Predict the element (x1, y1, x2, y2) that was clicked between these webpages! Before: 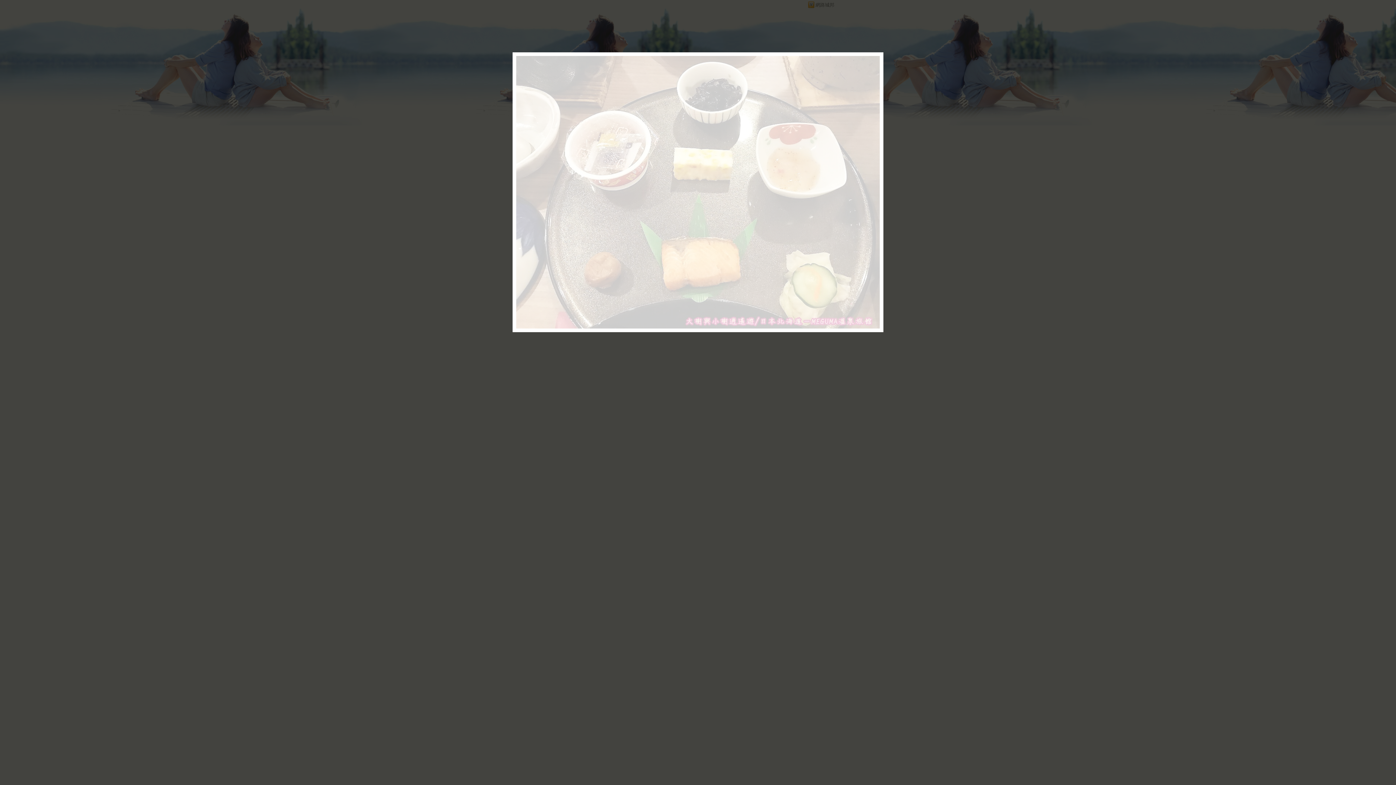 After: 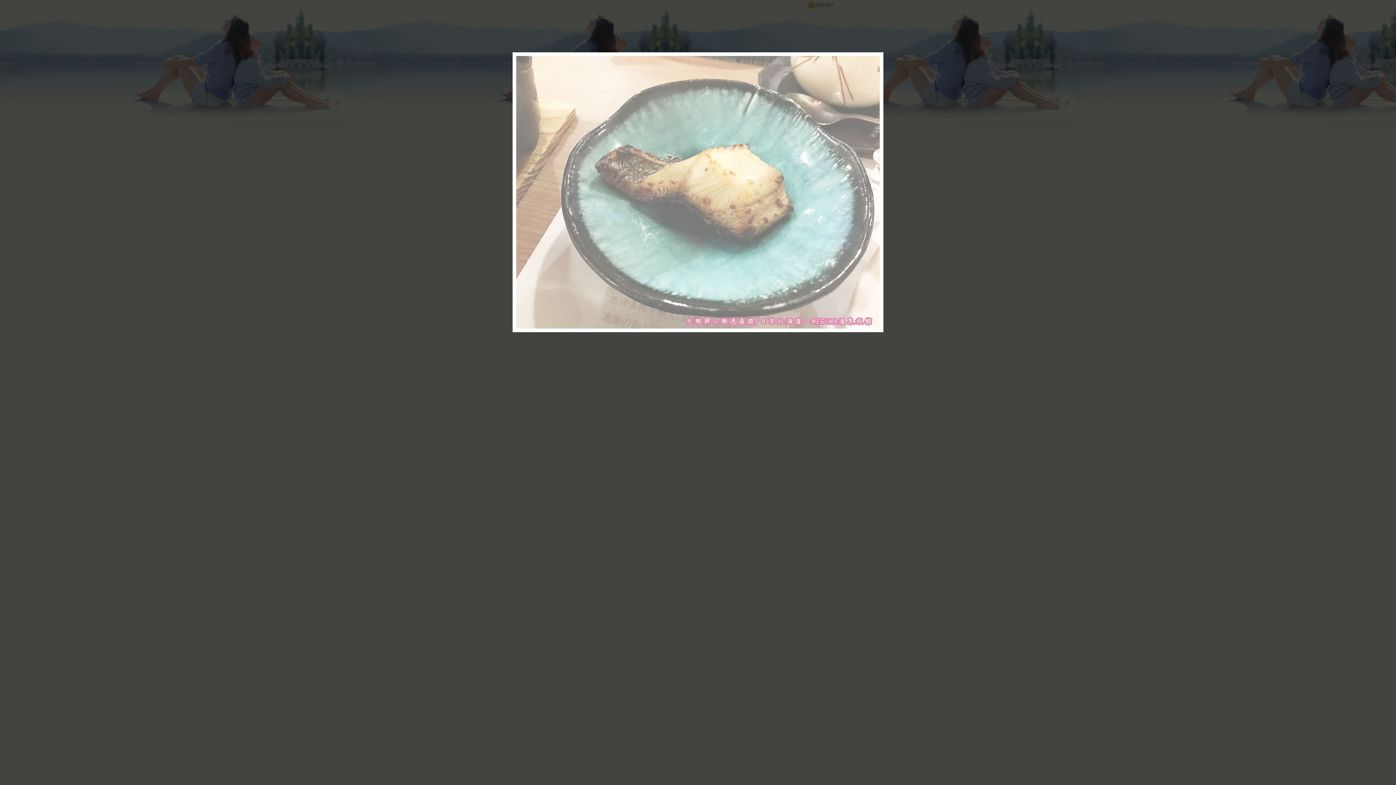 Action: bbox: (701, 52, 883, 325)